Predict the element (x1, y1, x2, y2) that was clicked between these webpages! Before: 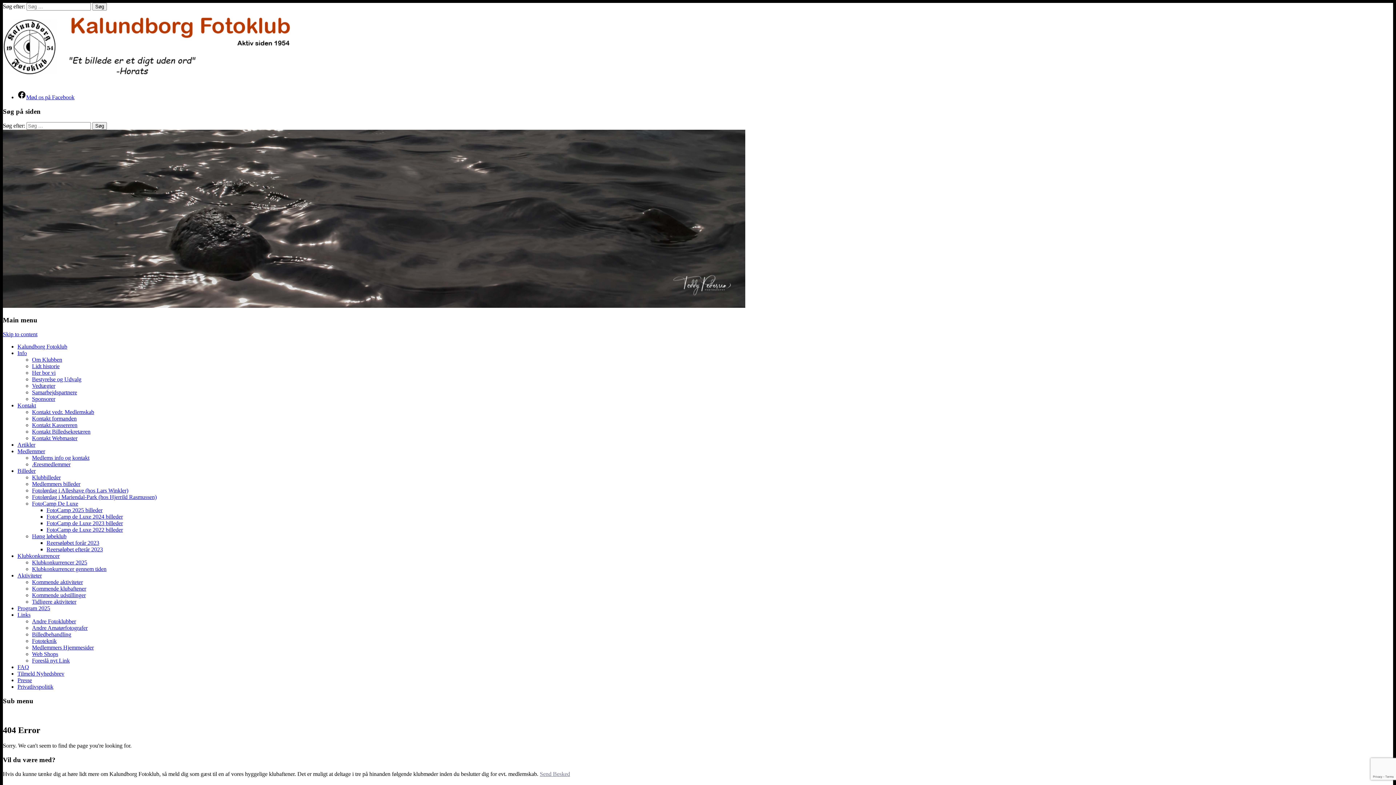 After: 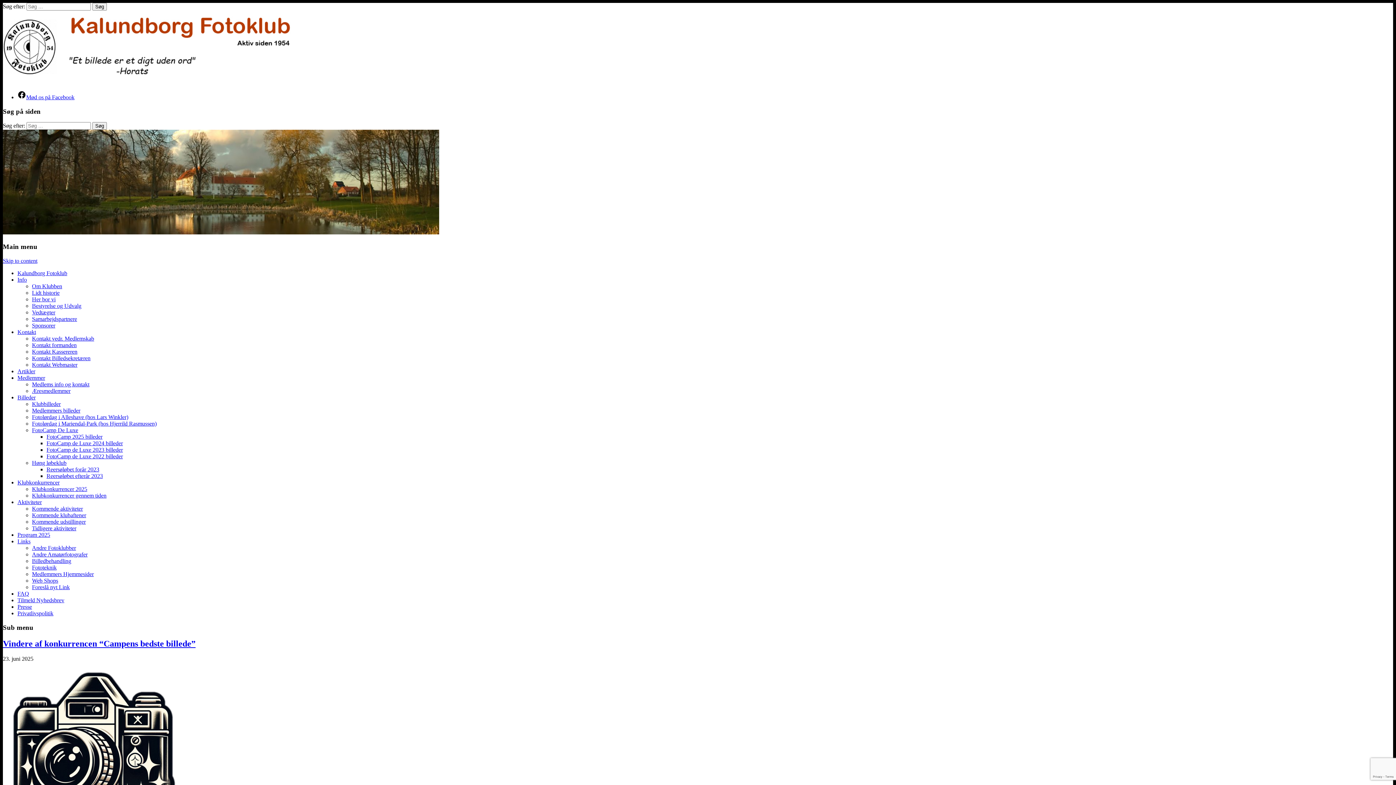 Action: label: Artikler bbox: (17, 441, 35, 447)